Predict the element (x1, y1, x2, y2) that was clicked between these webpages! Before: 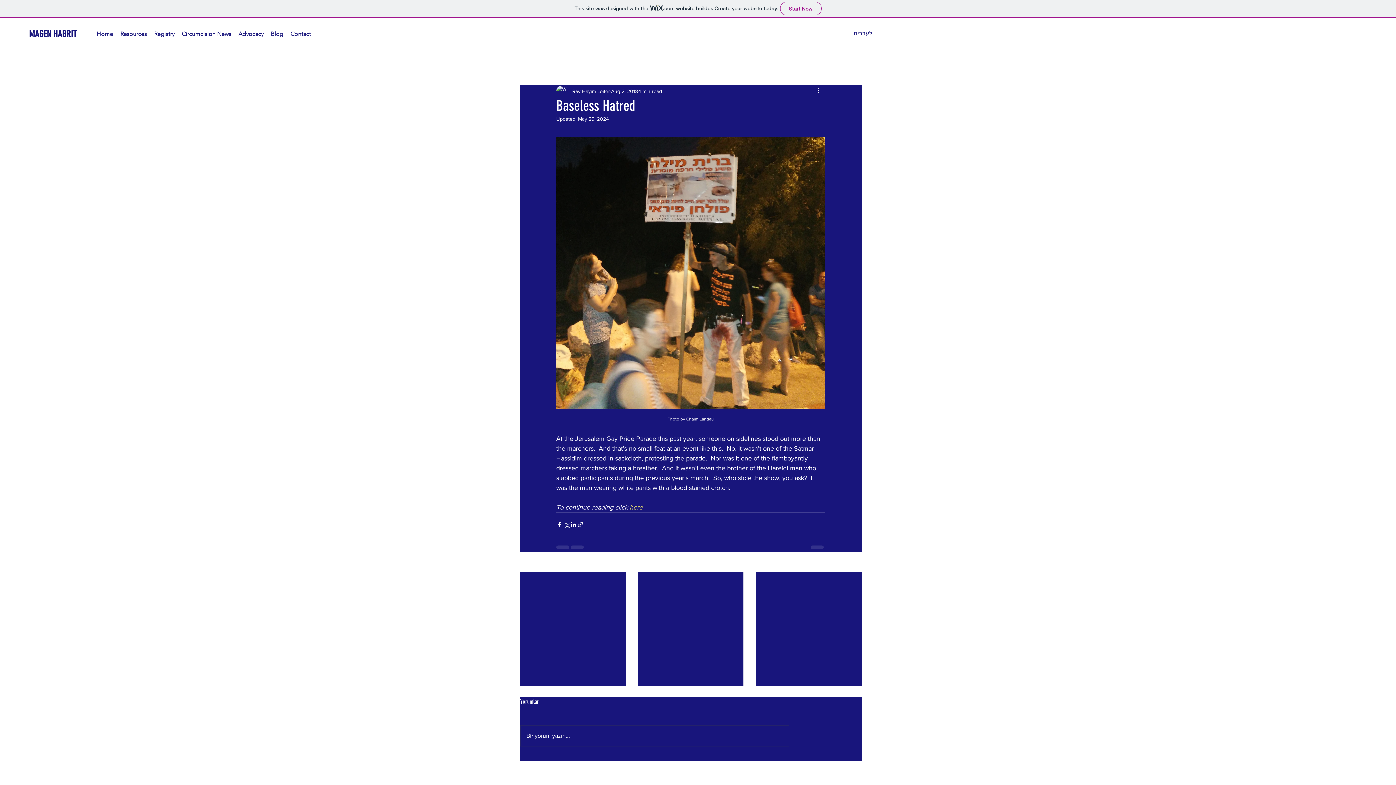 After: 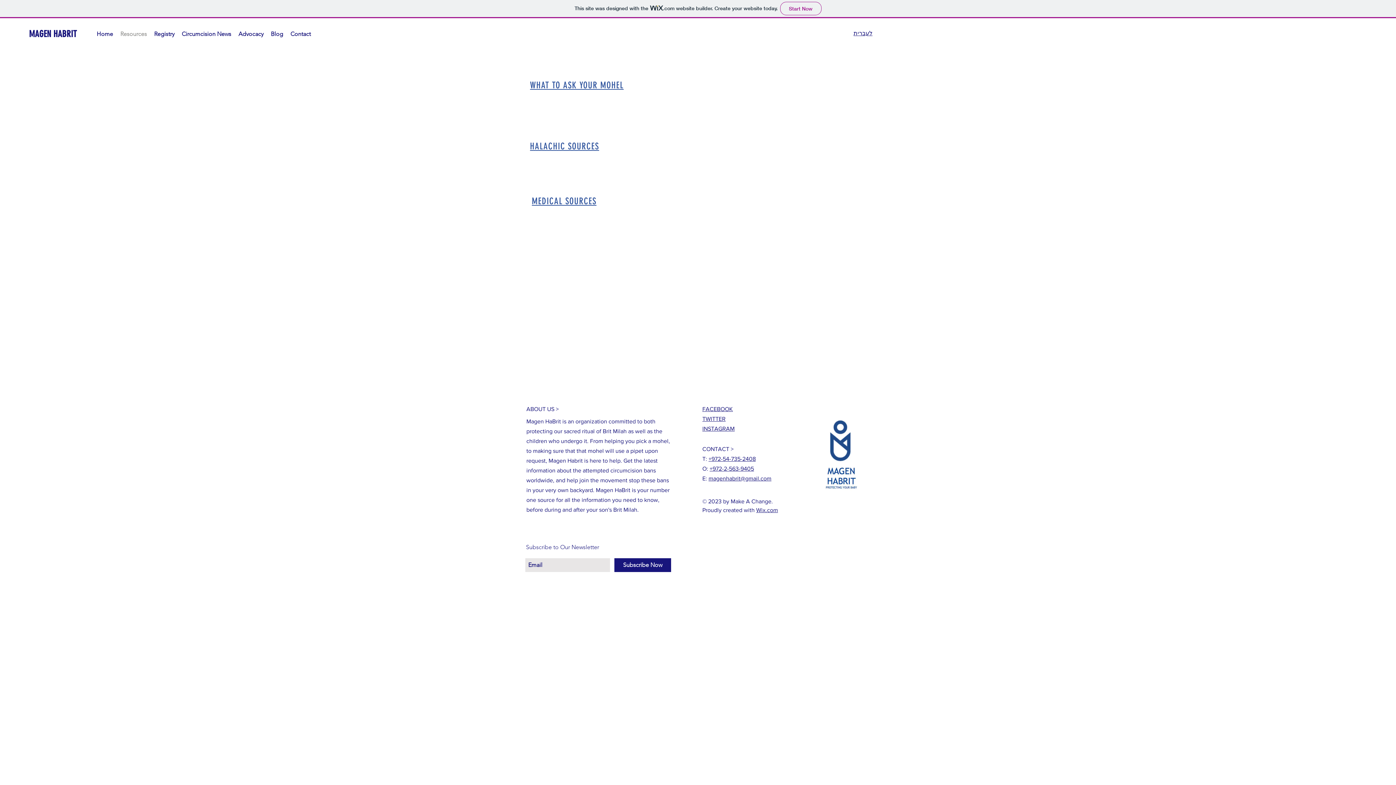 Action: bbox: (116, 25, 150, 43) label: Resources